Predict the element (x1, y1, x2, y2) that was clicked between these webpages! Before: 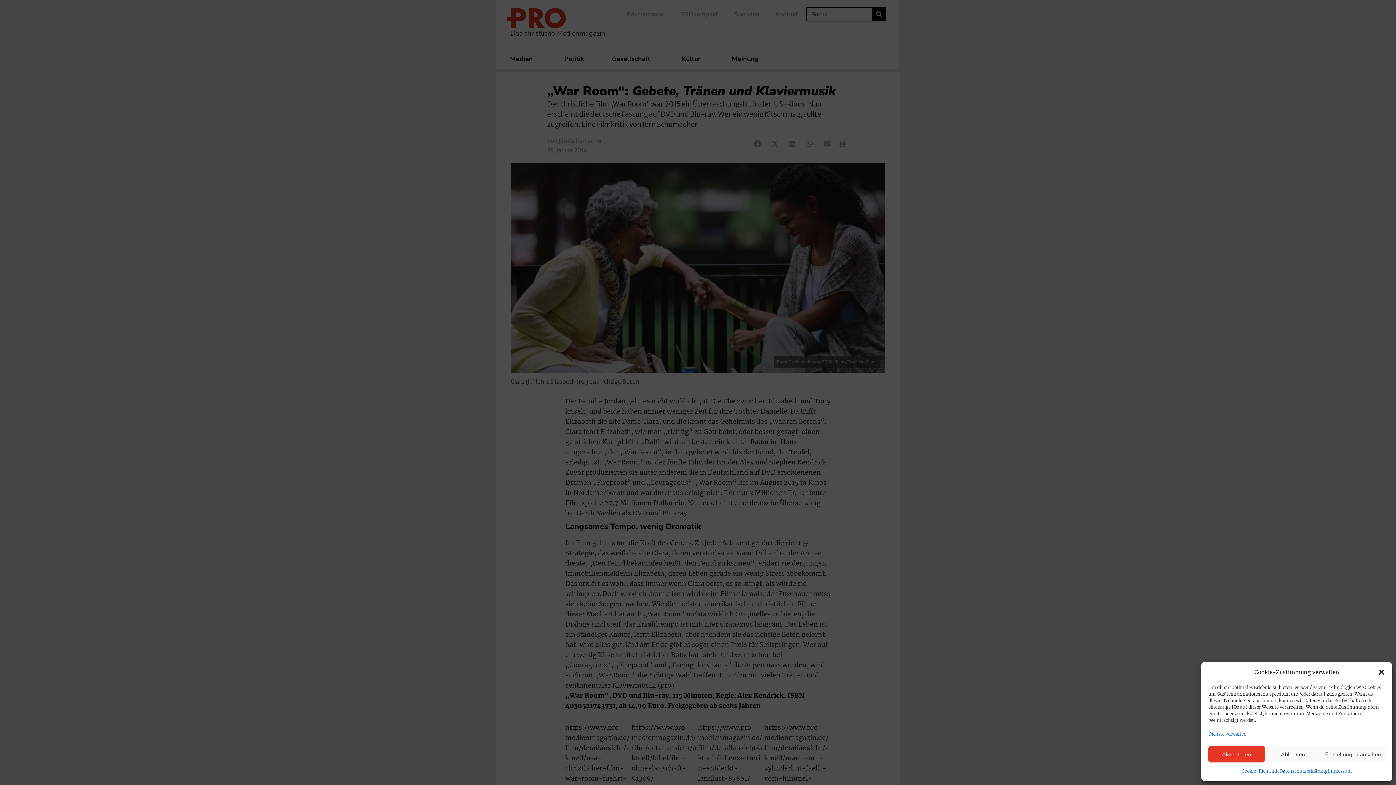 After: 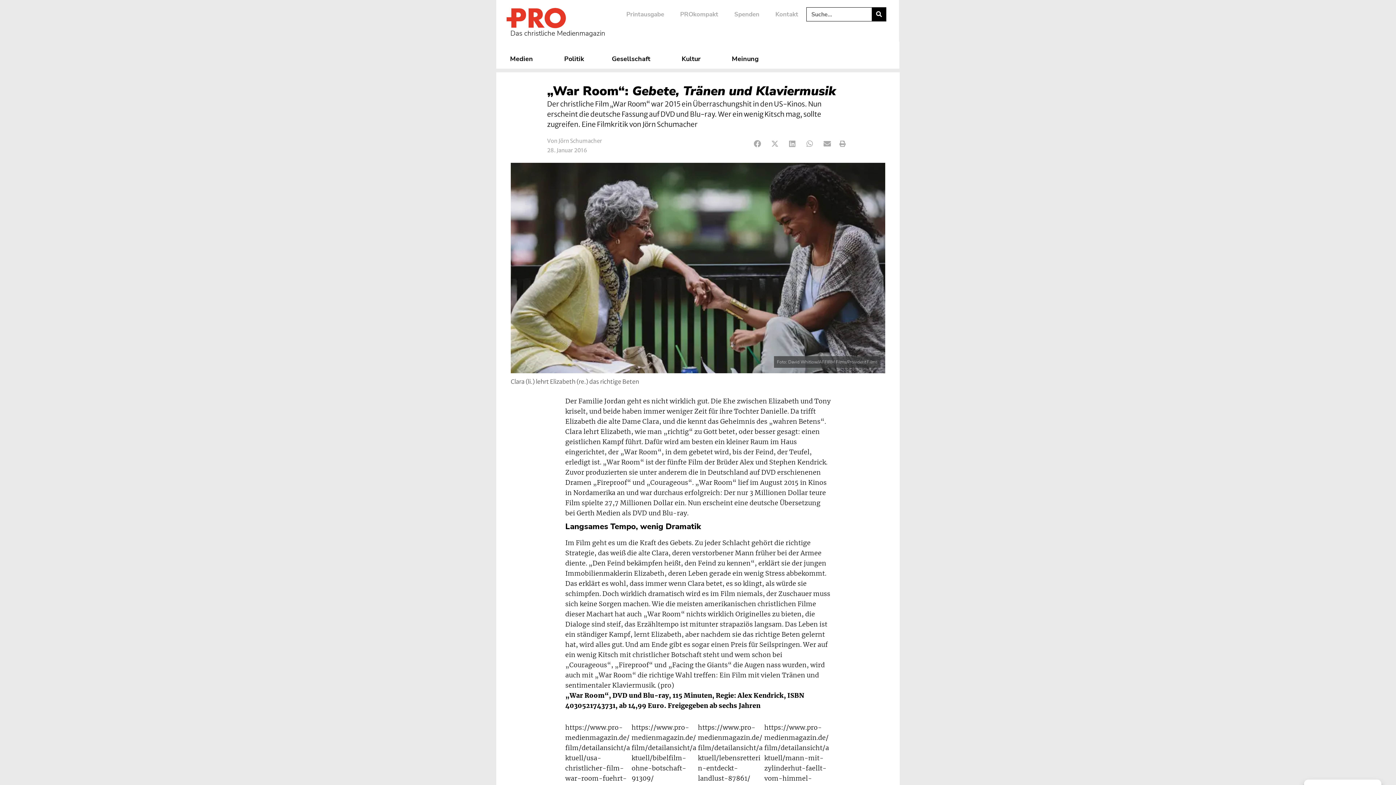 Action: label: Akzeptieren bbox: (1208, 746, 1265, 762)